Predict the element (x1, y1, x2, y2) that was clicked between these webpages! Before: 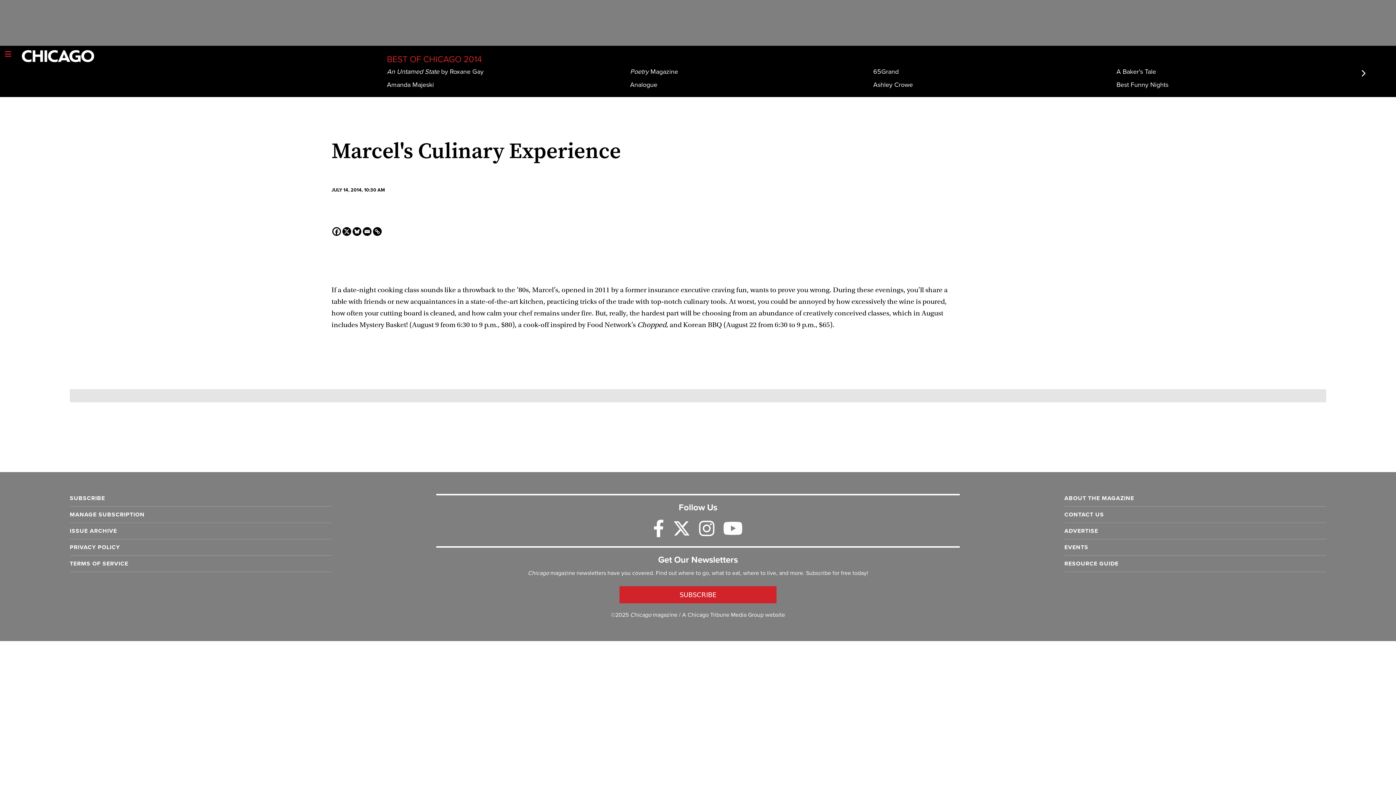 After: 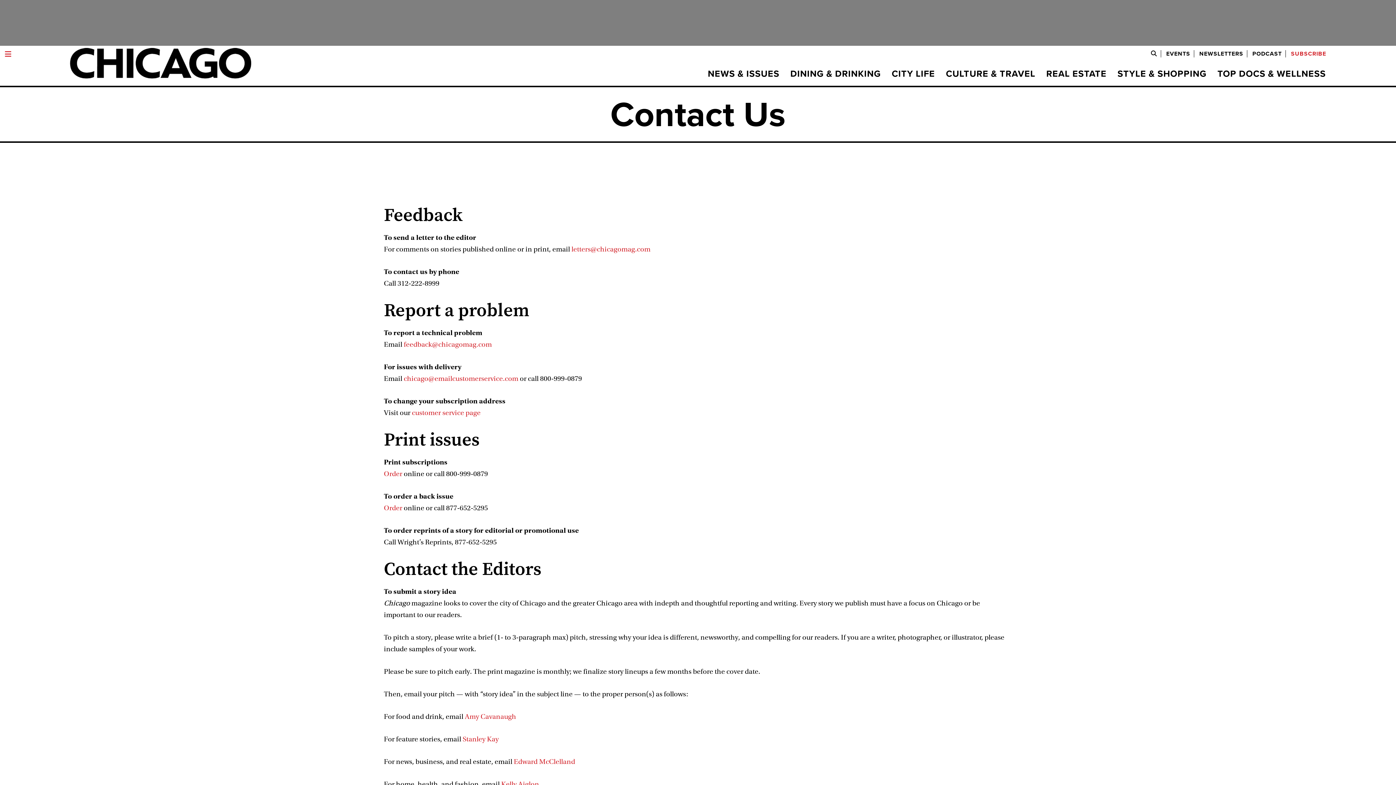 Action: bbox: (1064, 510, 1326, 523) label: CONTACT US